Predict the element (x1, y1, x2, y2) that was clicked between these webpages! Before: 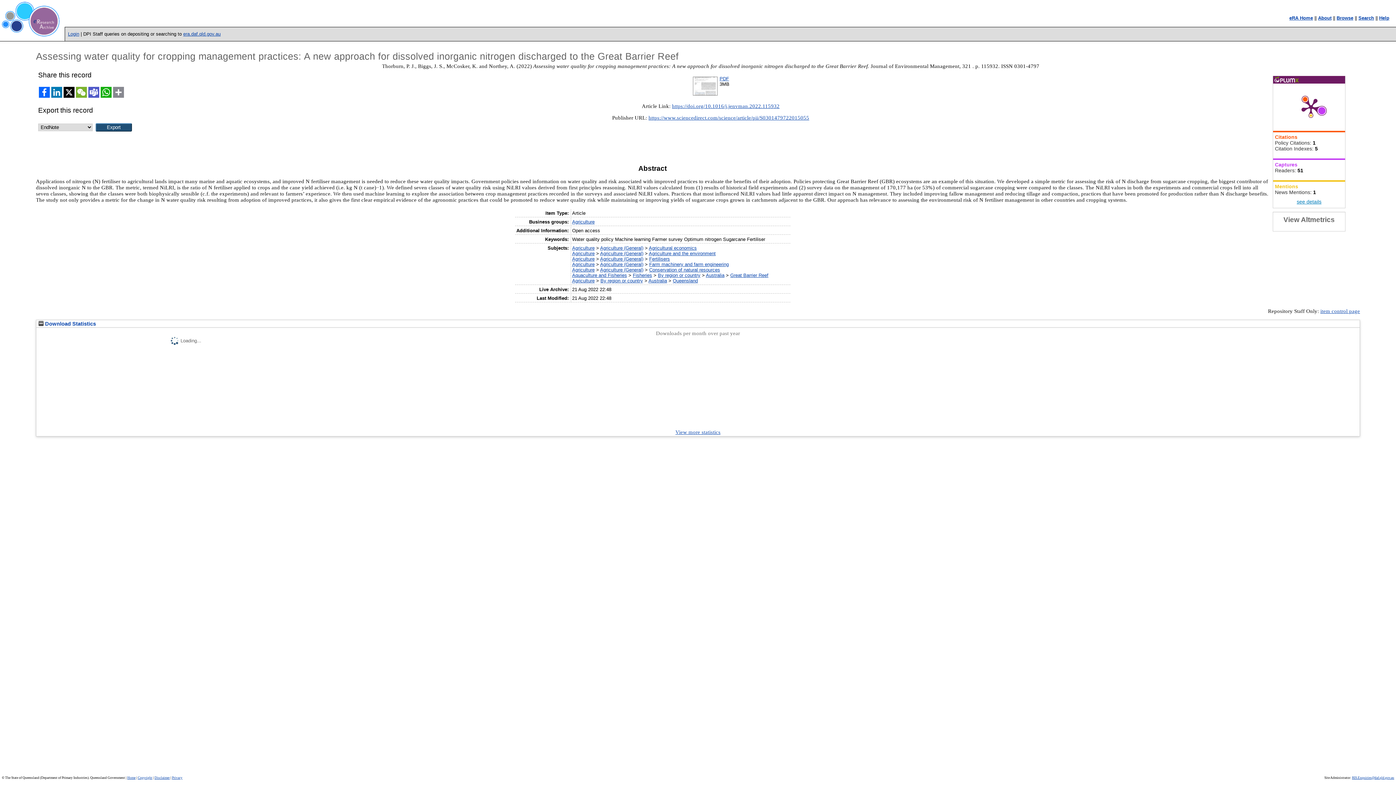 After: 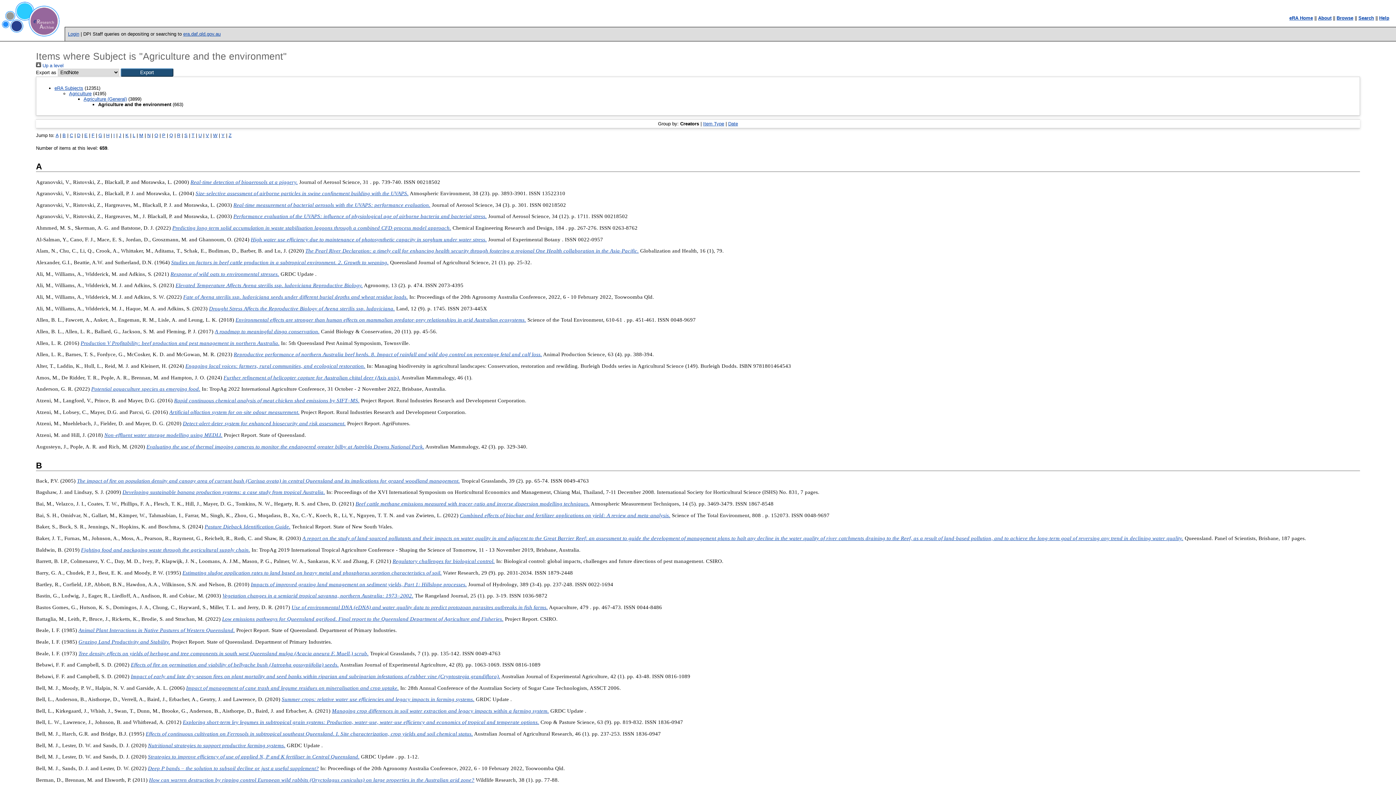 Action: label: Agriculture and the environment bbox: (648, 250, 715, 256)